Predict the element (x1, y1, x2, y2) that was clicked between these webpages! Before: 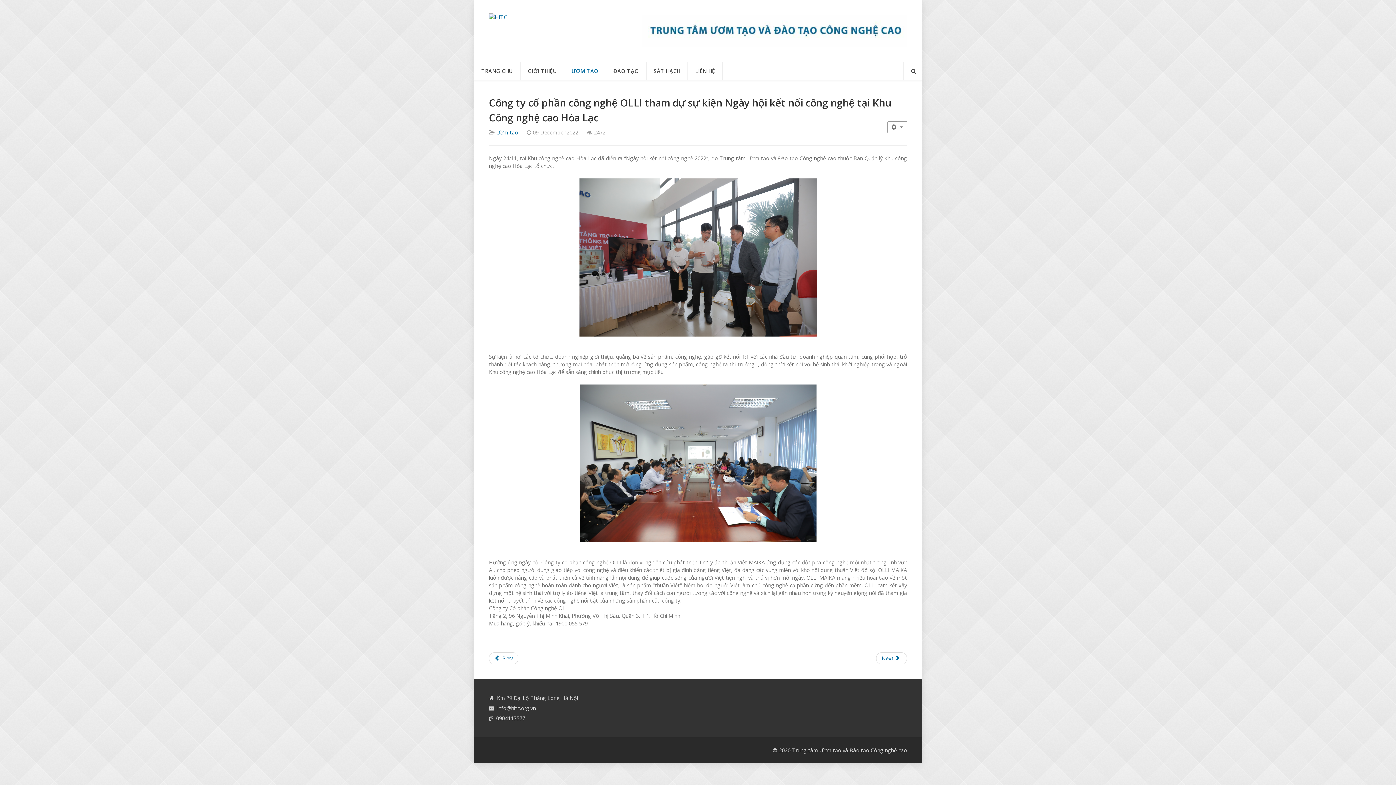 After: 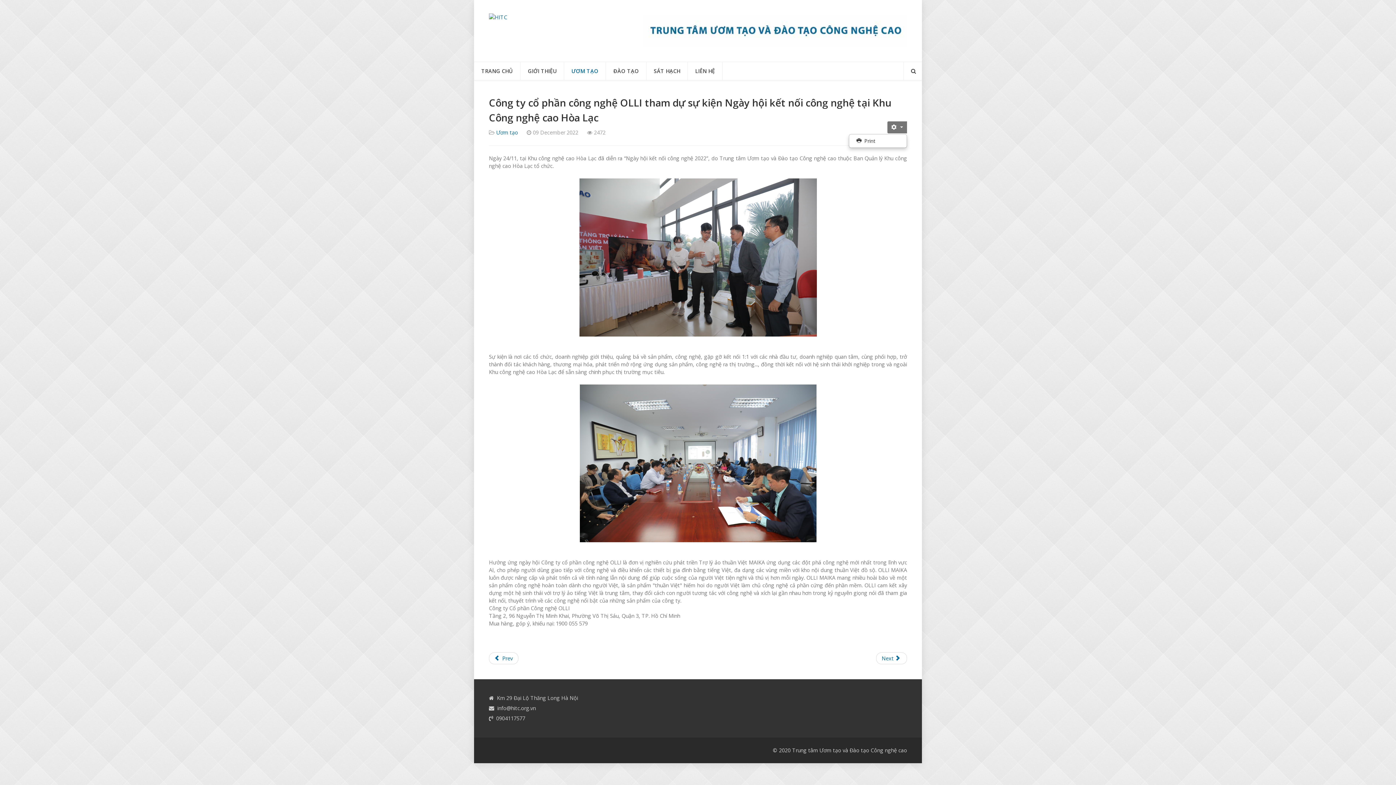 Action: label: User tools bbox: (887, 121, 907, 133)